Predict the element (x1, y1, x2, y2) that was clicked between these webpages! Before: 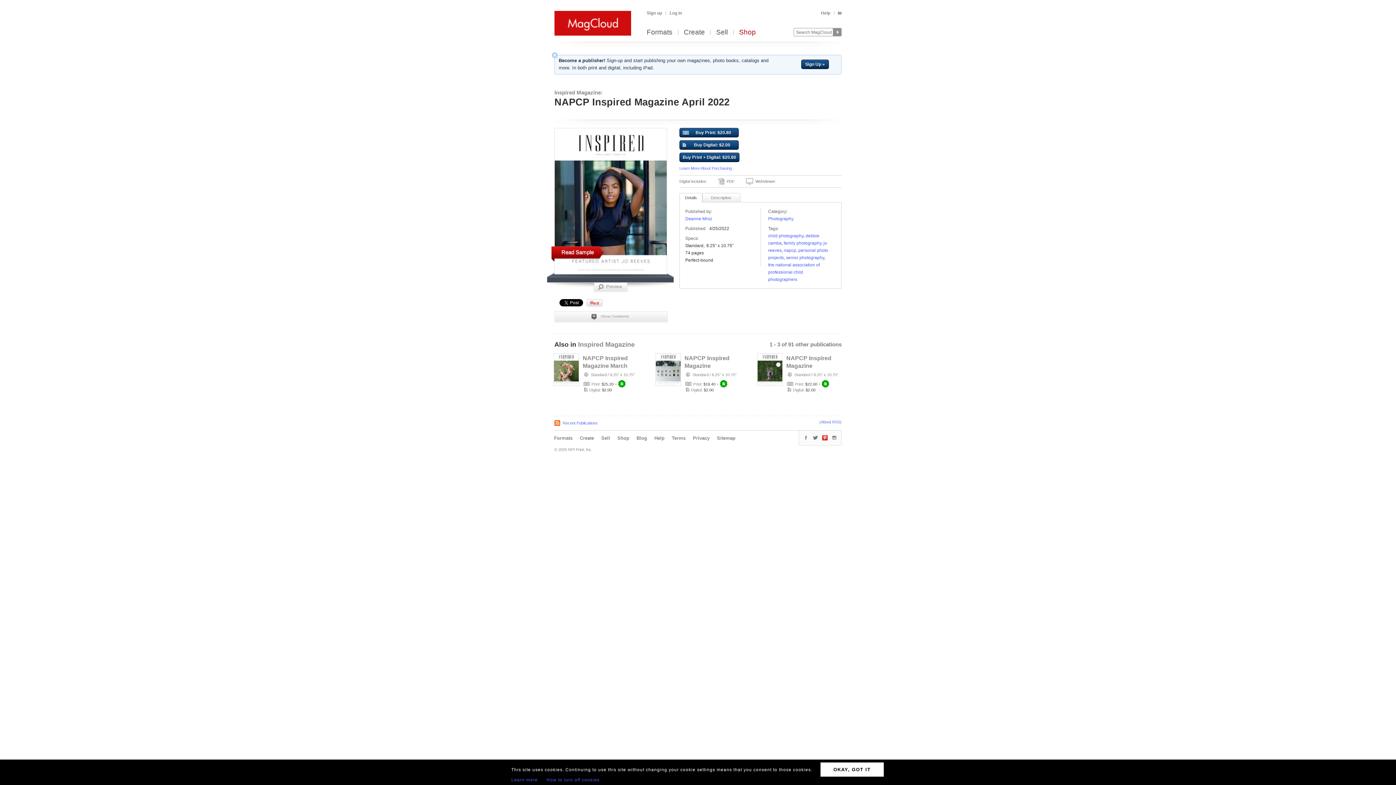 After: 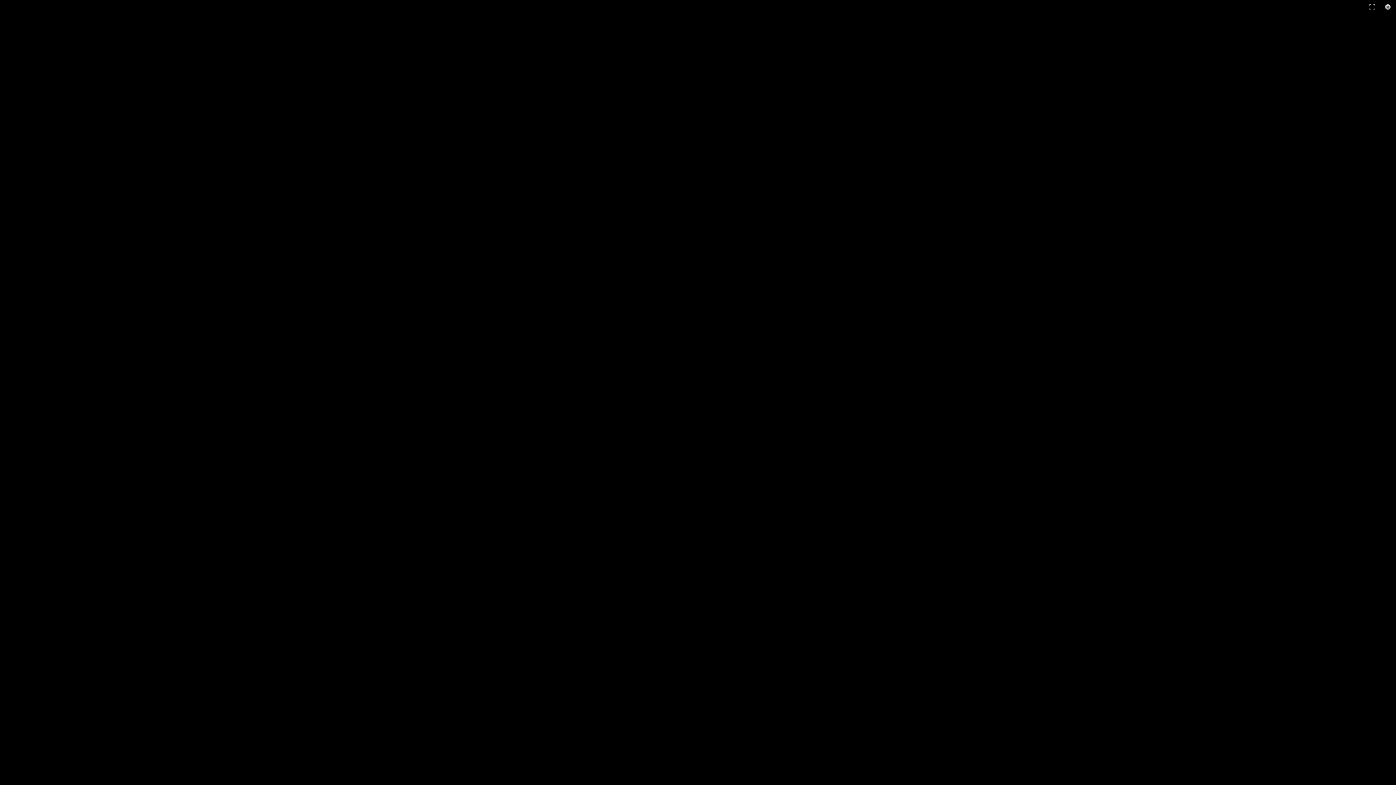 Action: bbox: (551, 246, 604, 264) label: Read Sample